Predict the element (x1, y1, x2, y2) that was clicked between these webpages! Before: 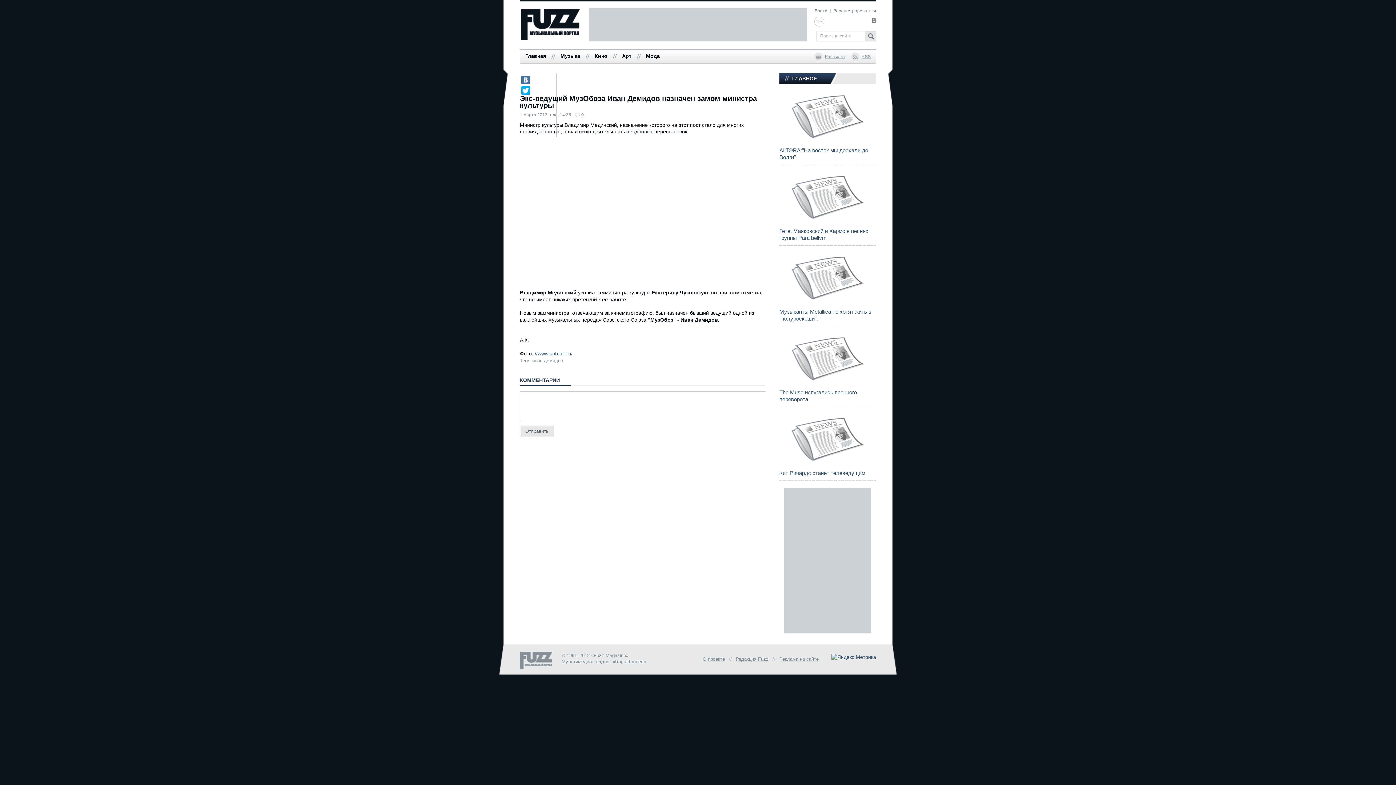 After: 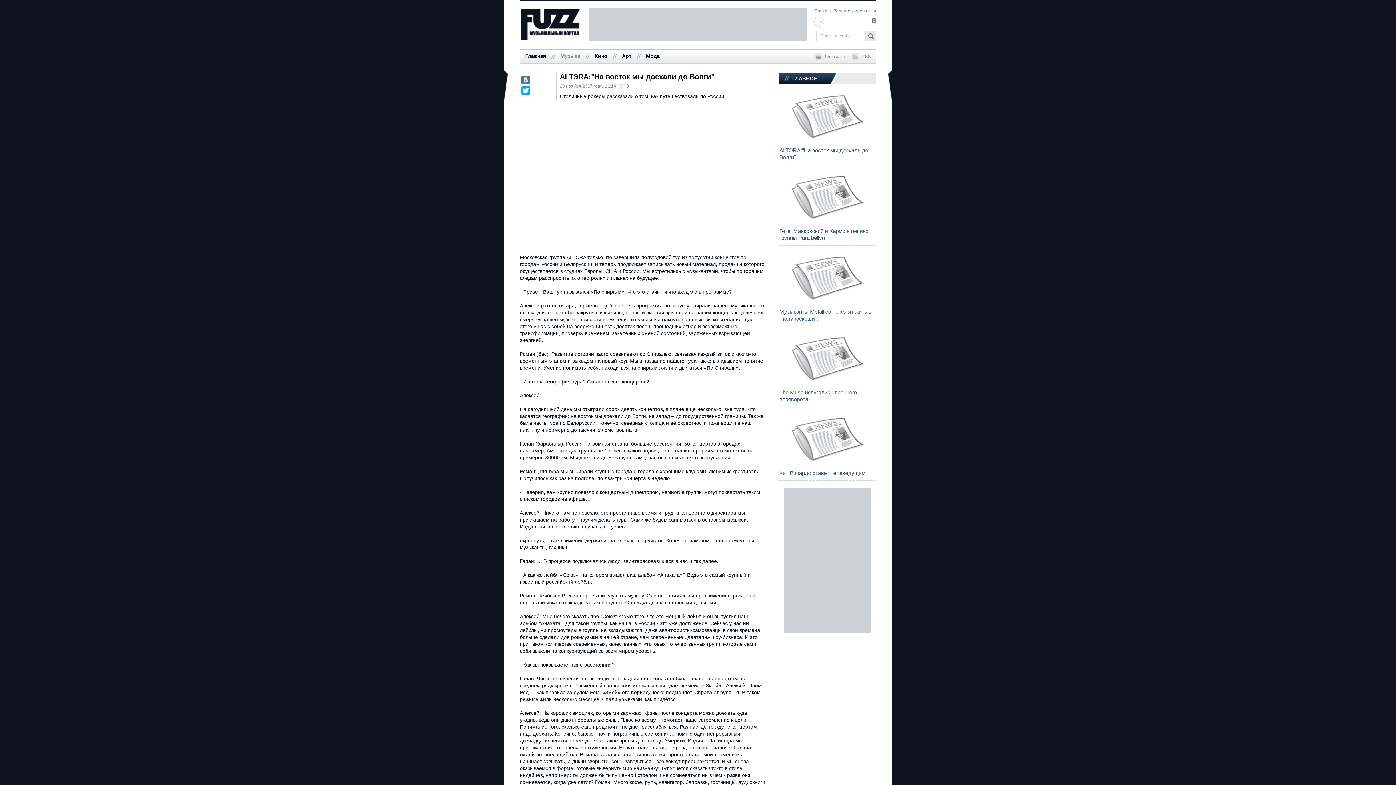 Action: bbox: (779, 139, 876, 145)